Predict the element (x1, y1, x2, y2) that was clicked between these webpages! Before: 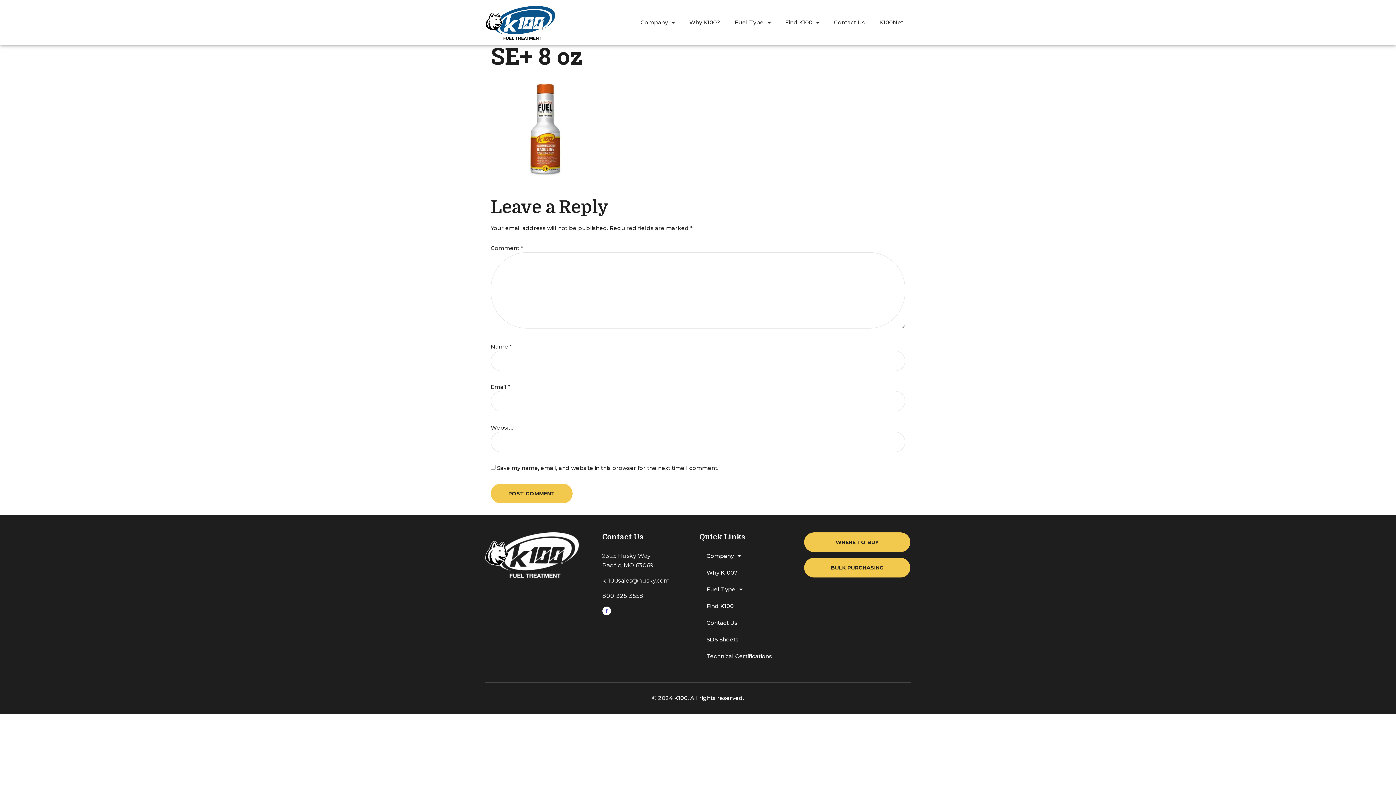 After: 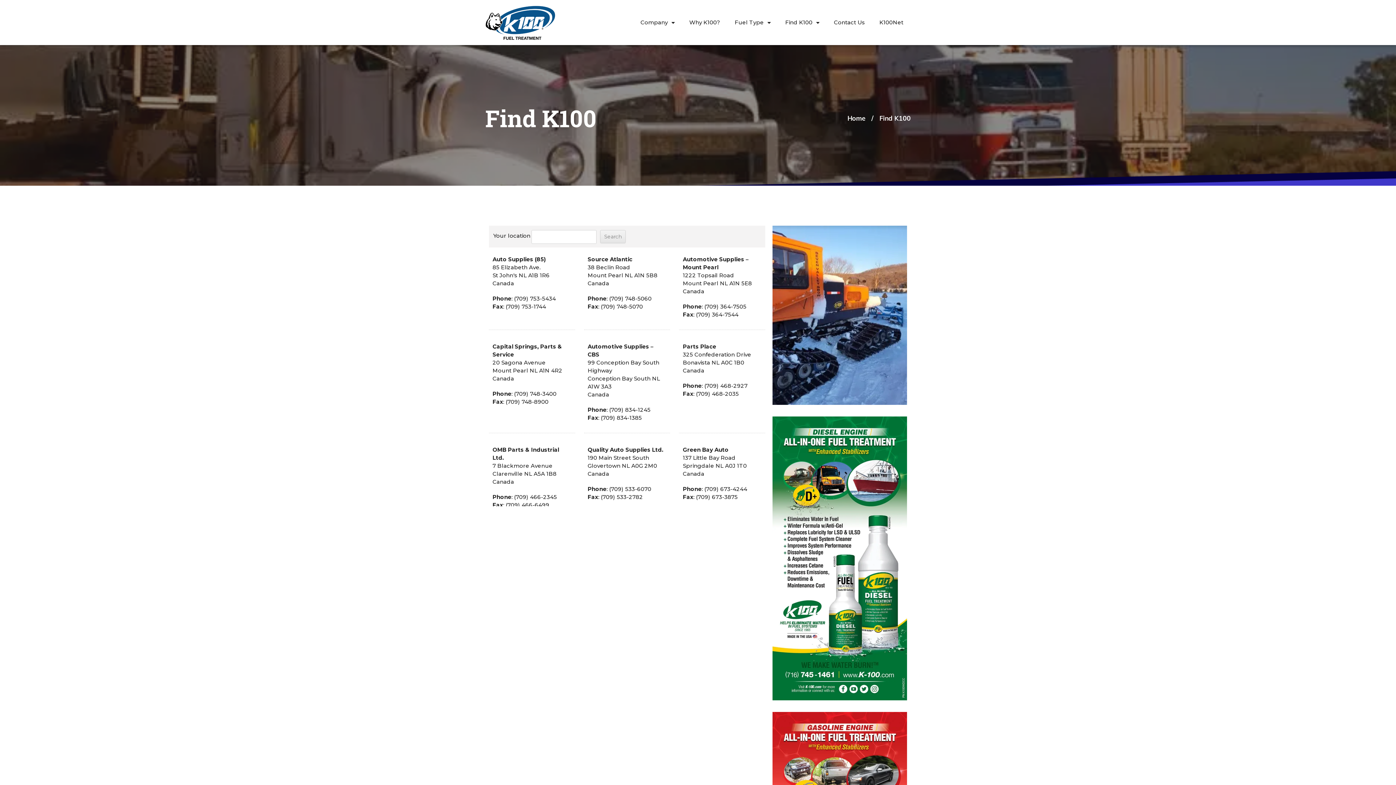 Action: label: Find K100 bbox: (699, 598, 789, 614)